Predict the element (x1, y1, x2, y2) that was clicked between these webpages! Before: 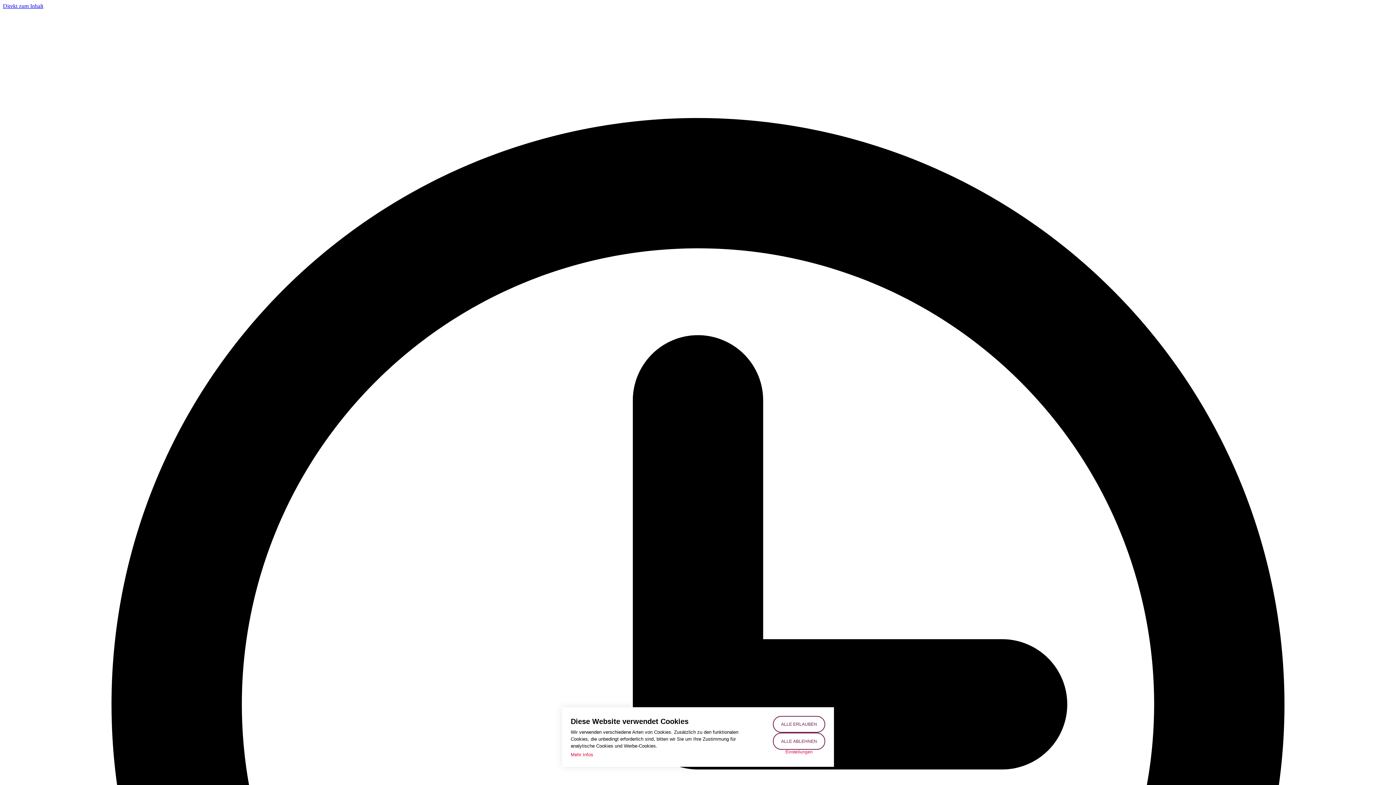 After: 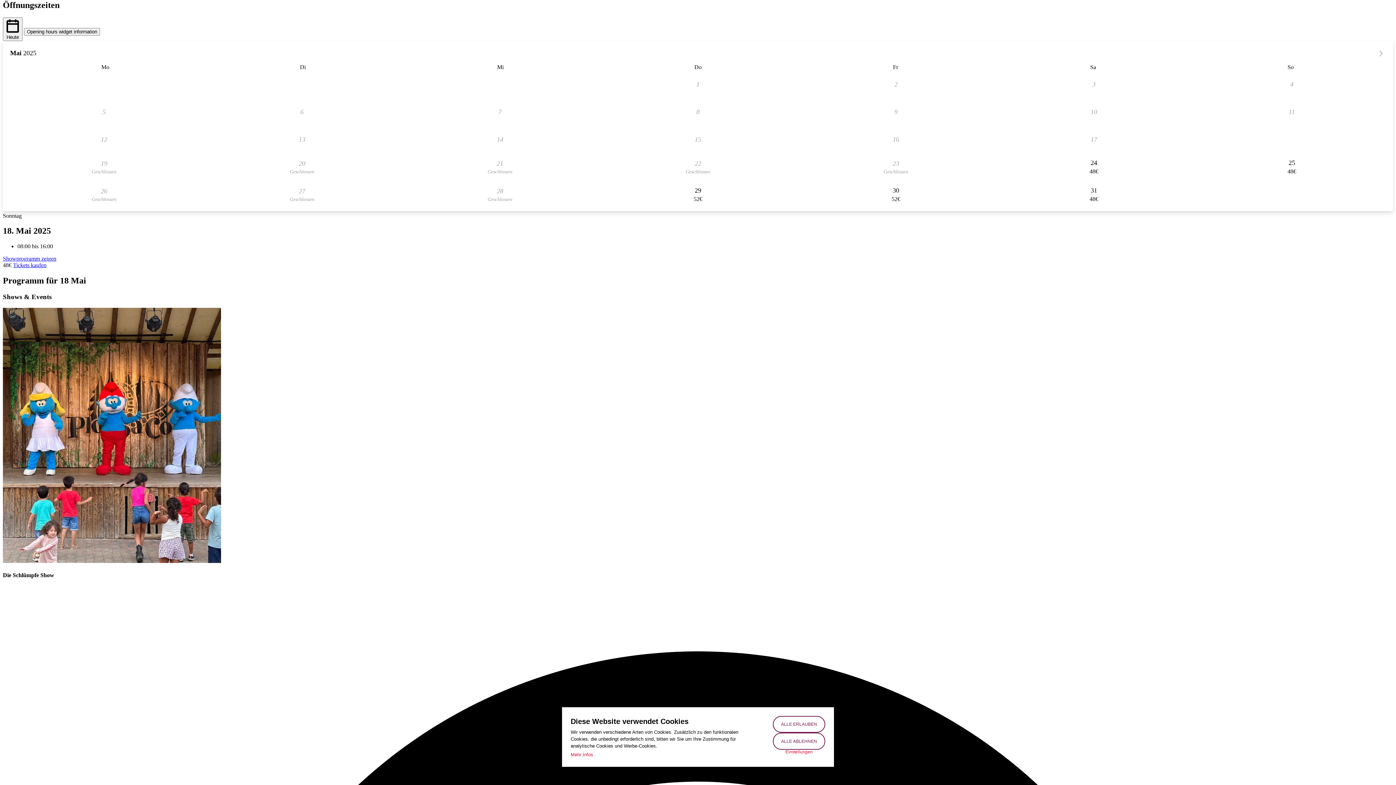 Action: bbox: (2, 2, 43, 9) label: Direkt zum Inhalt